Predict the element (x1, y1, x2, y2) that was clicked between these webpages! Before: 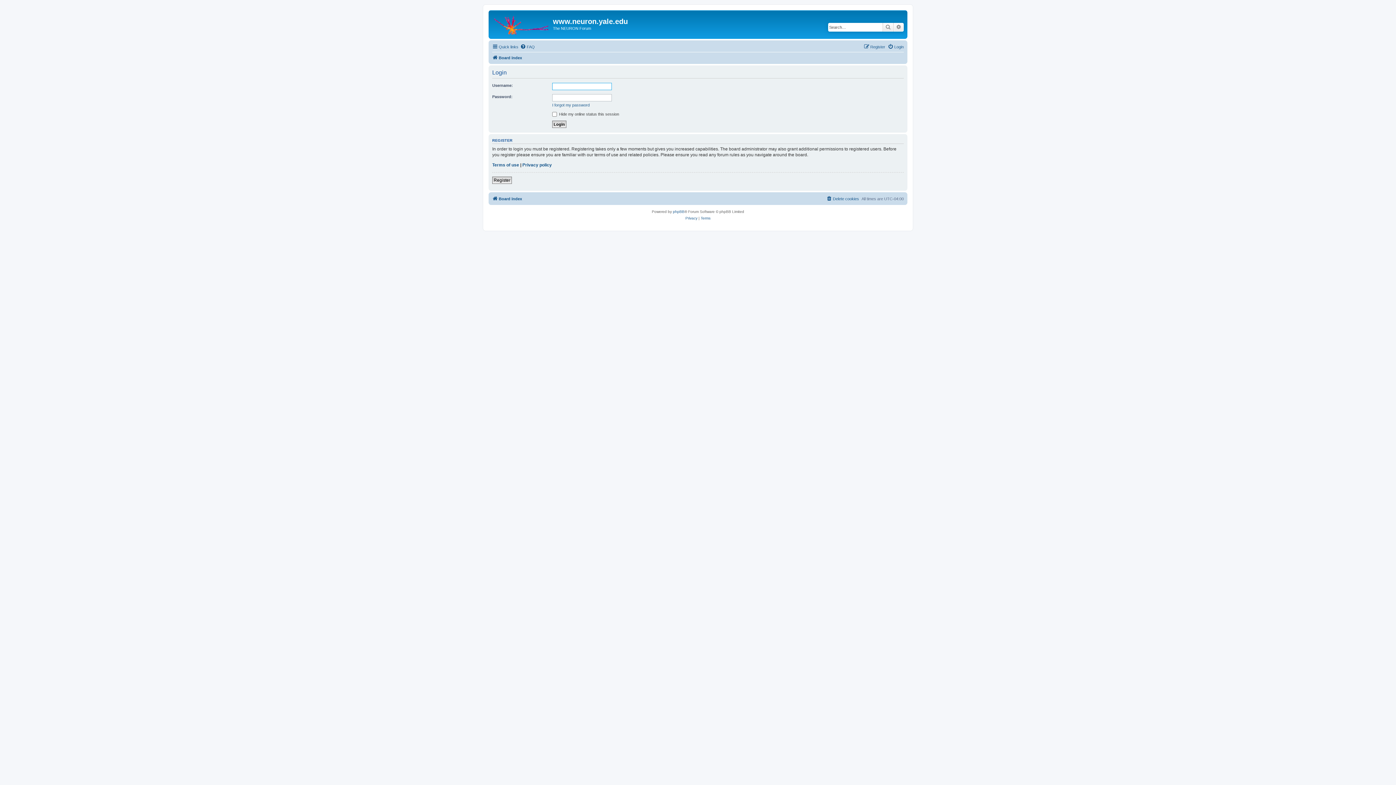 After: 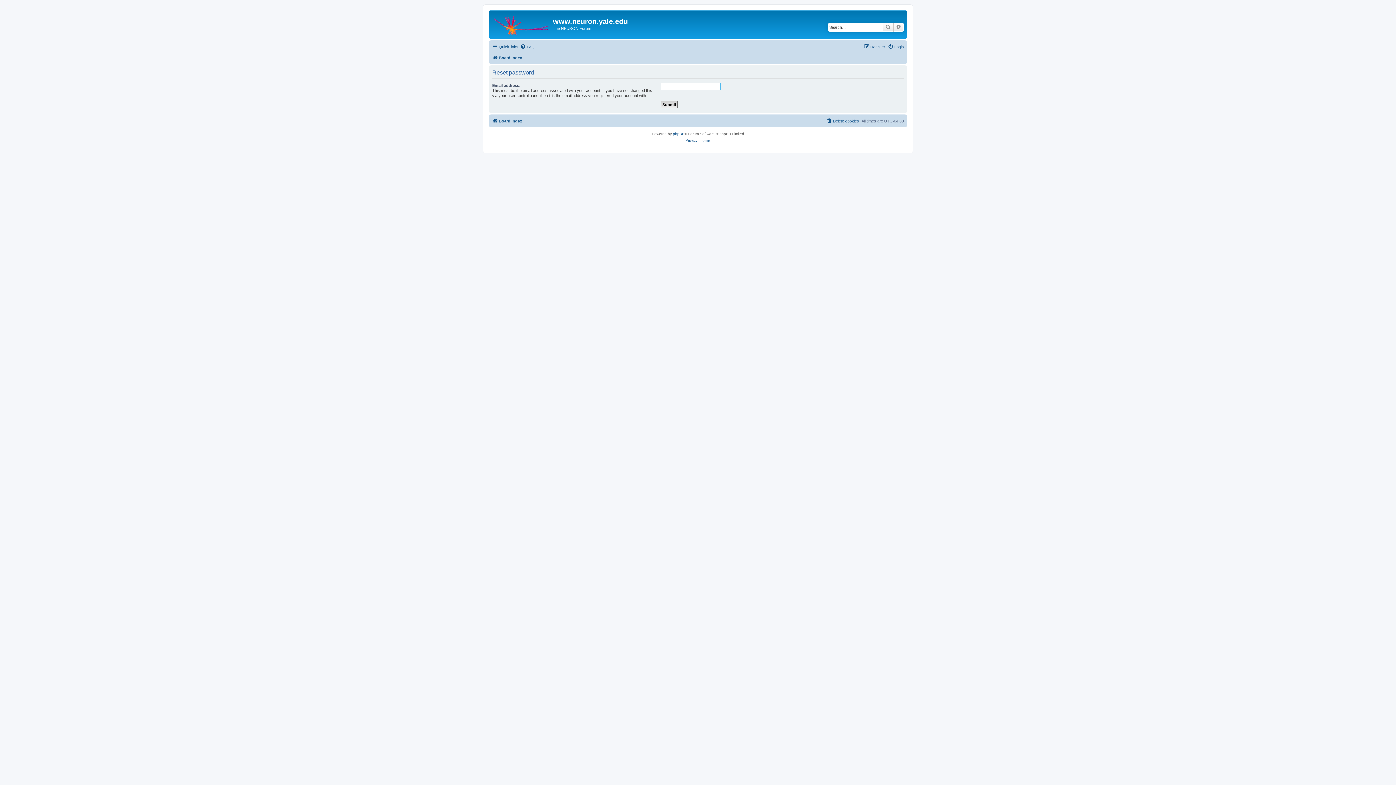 Action: label: I forgot my password bbox: (552, 102, 589, 107)